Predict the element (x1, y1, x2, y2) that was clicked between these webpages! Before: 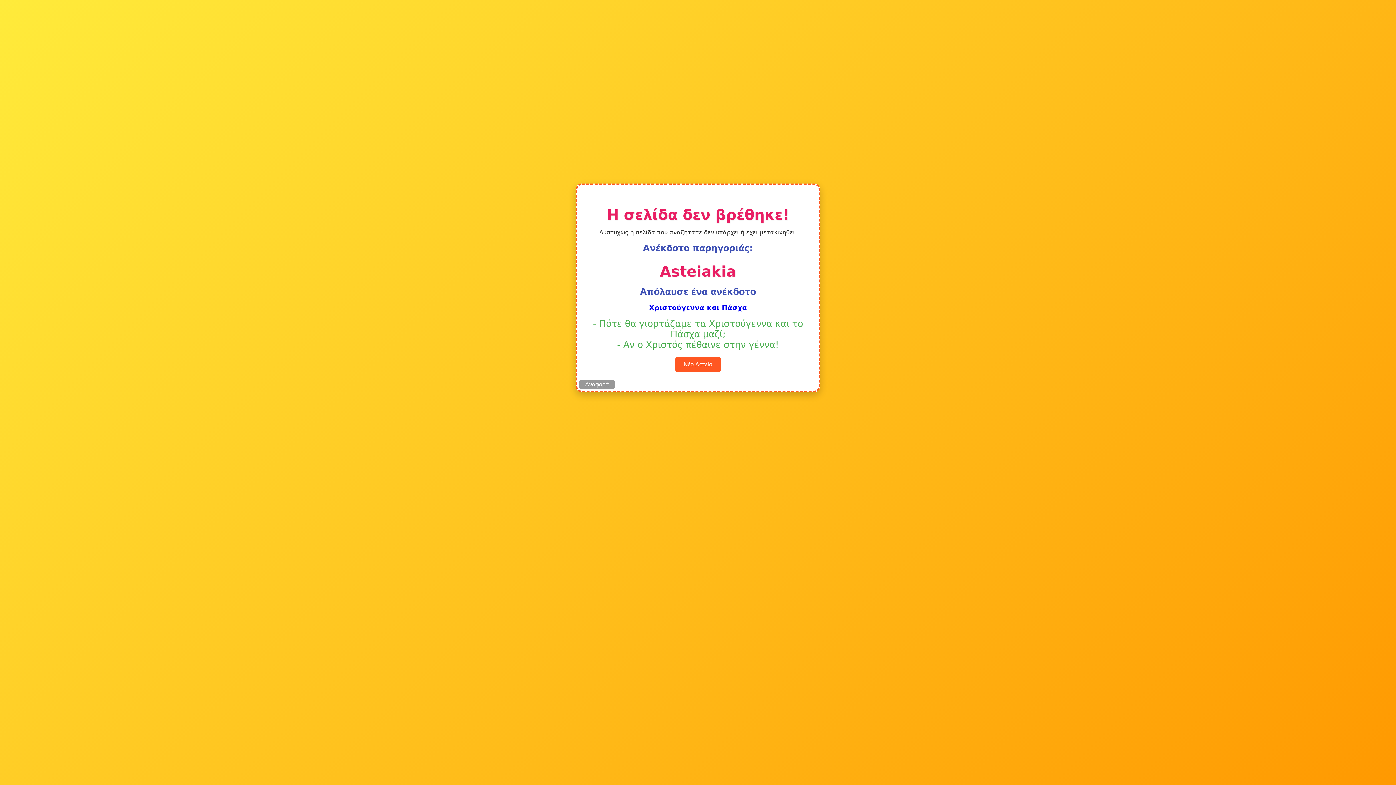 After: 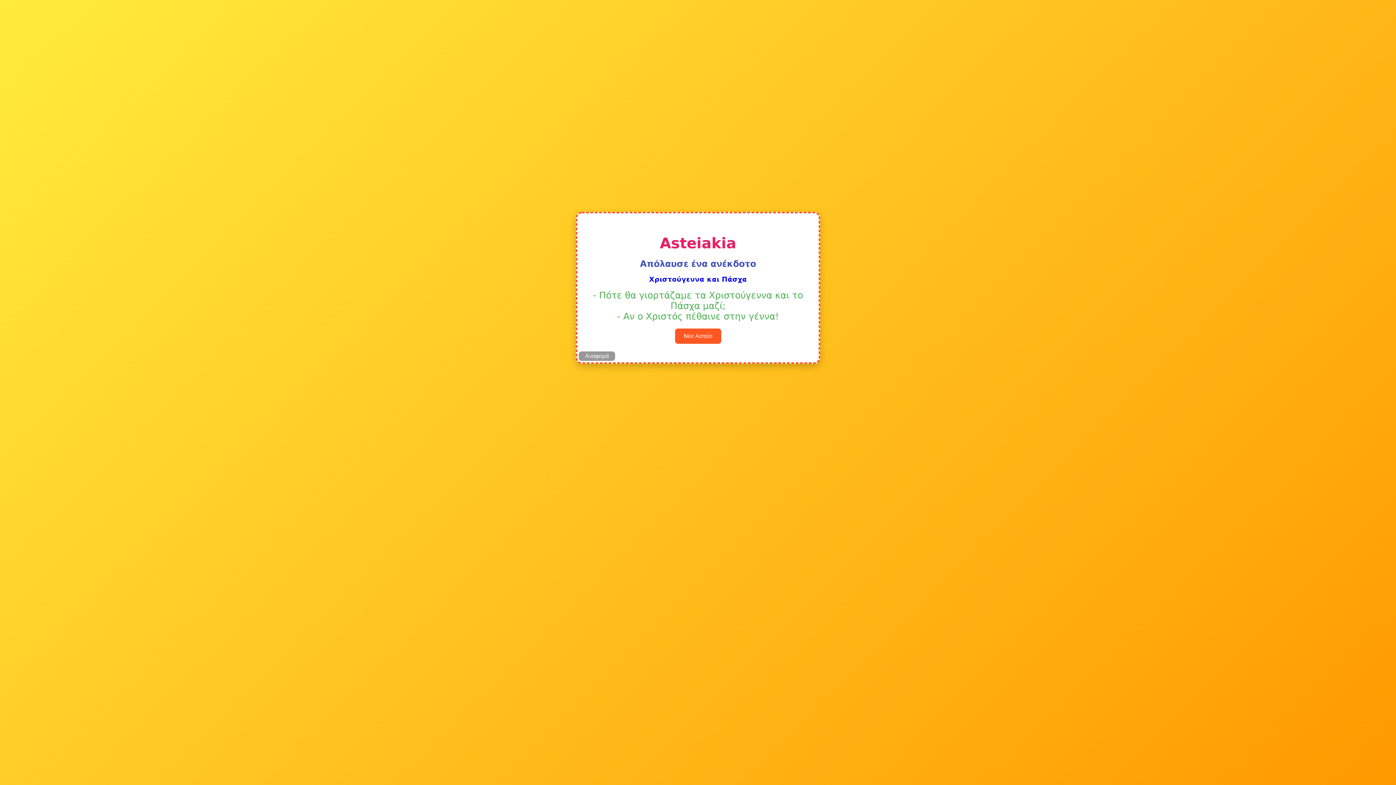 Action: label: Χριστούγεννα και Πάσχα bbox: (589, 304, 807, 311)